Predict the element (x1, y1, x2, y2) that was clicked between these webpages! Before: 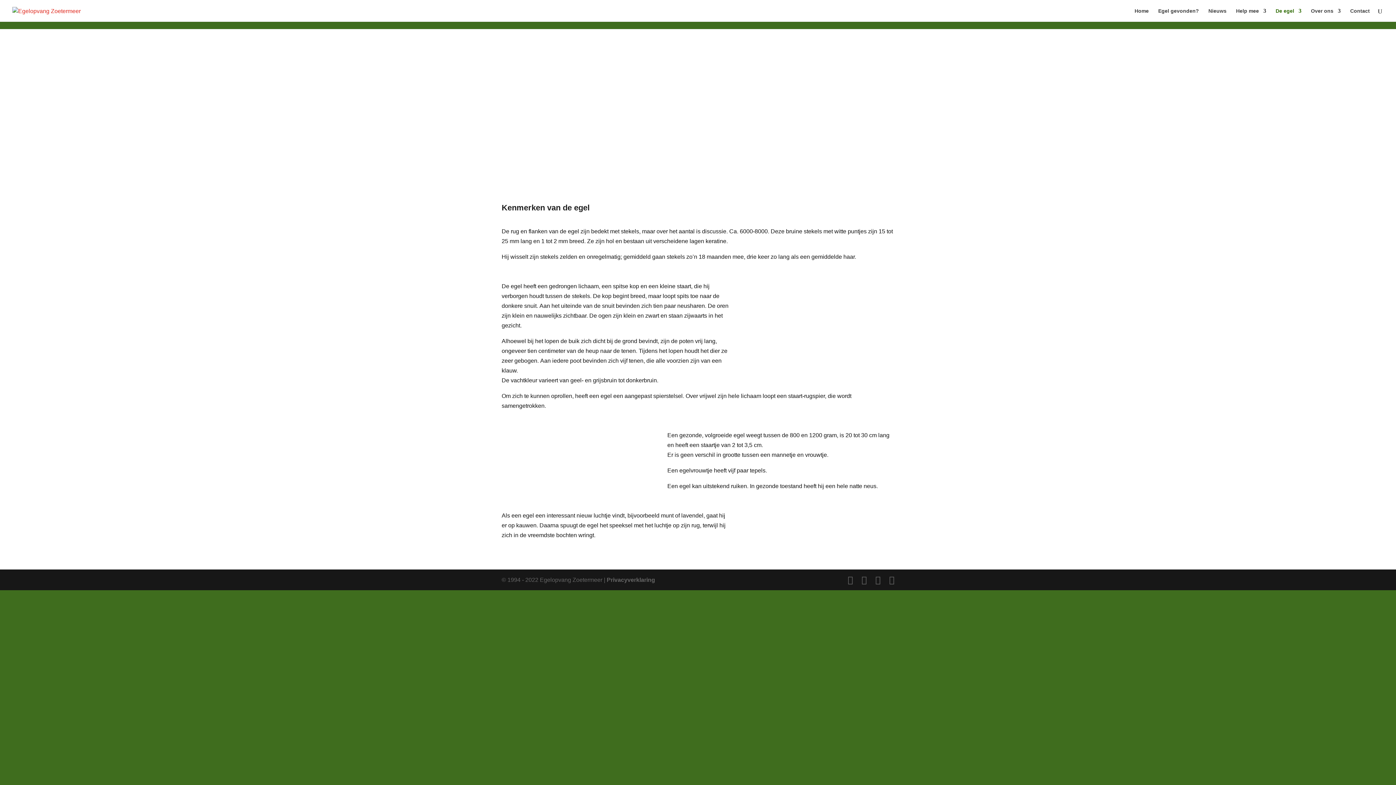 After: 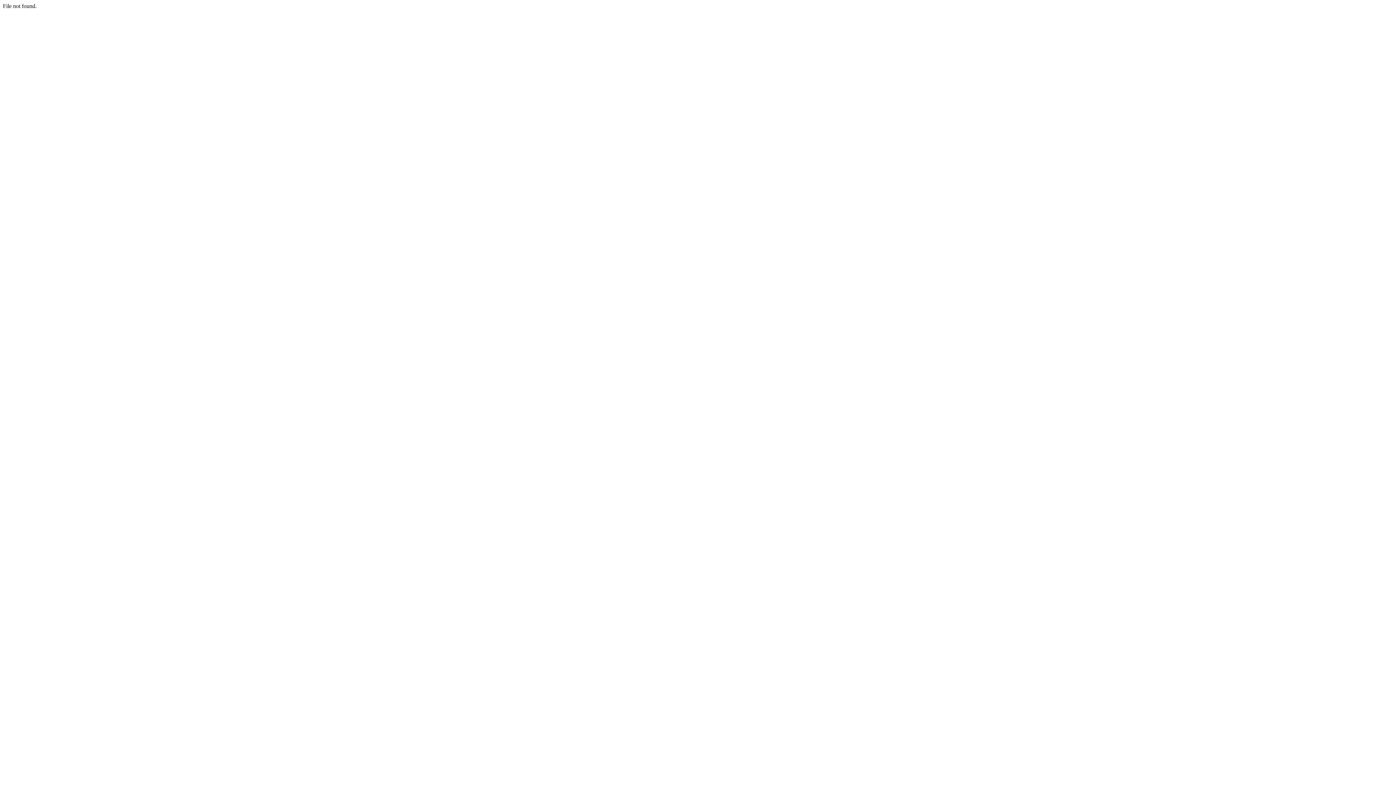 Action: bbox: (1236, 8, 1266, 21) label: Help mee